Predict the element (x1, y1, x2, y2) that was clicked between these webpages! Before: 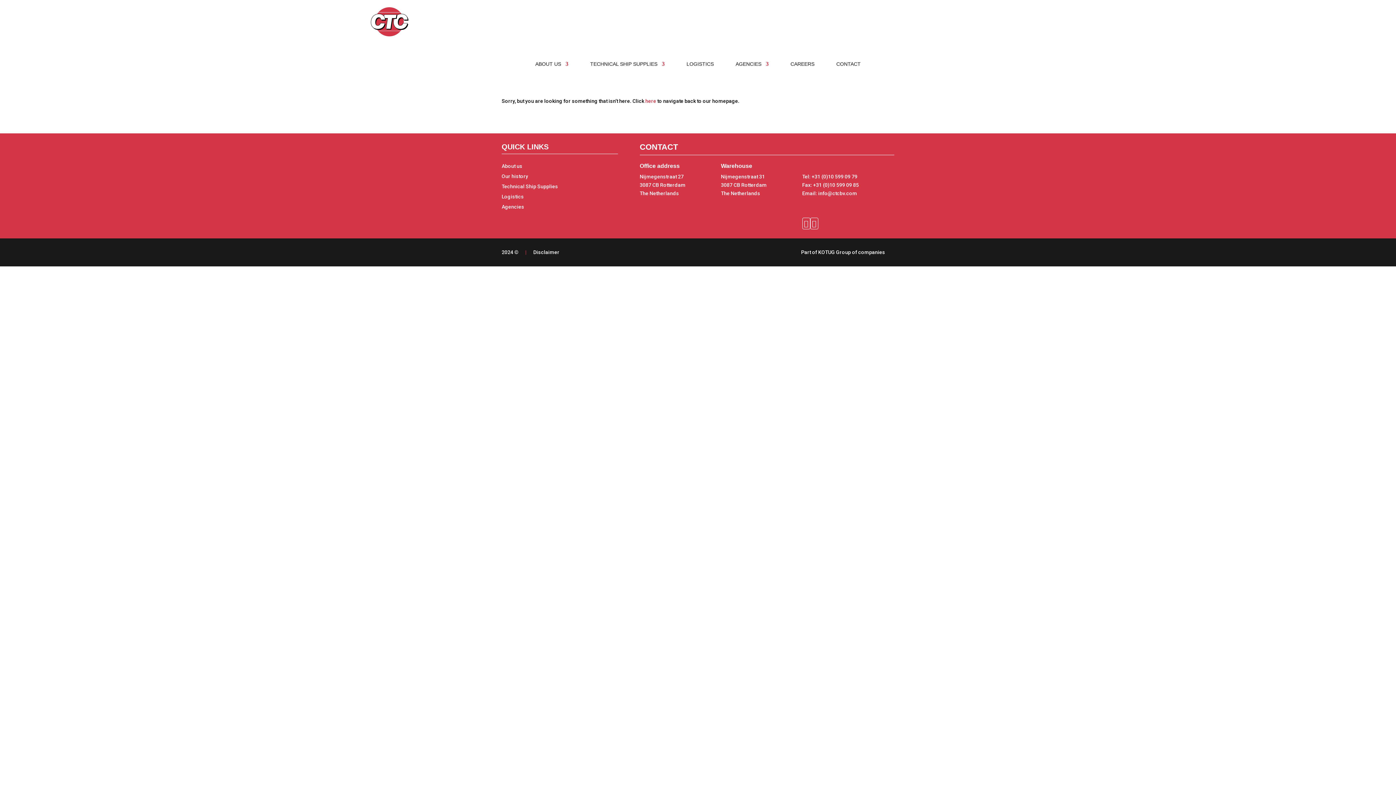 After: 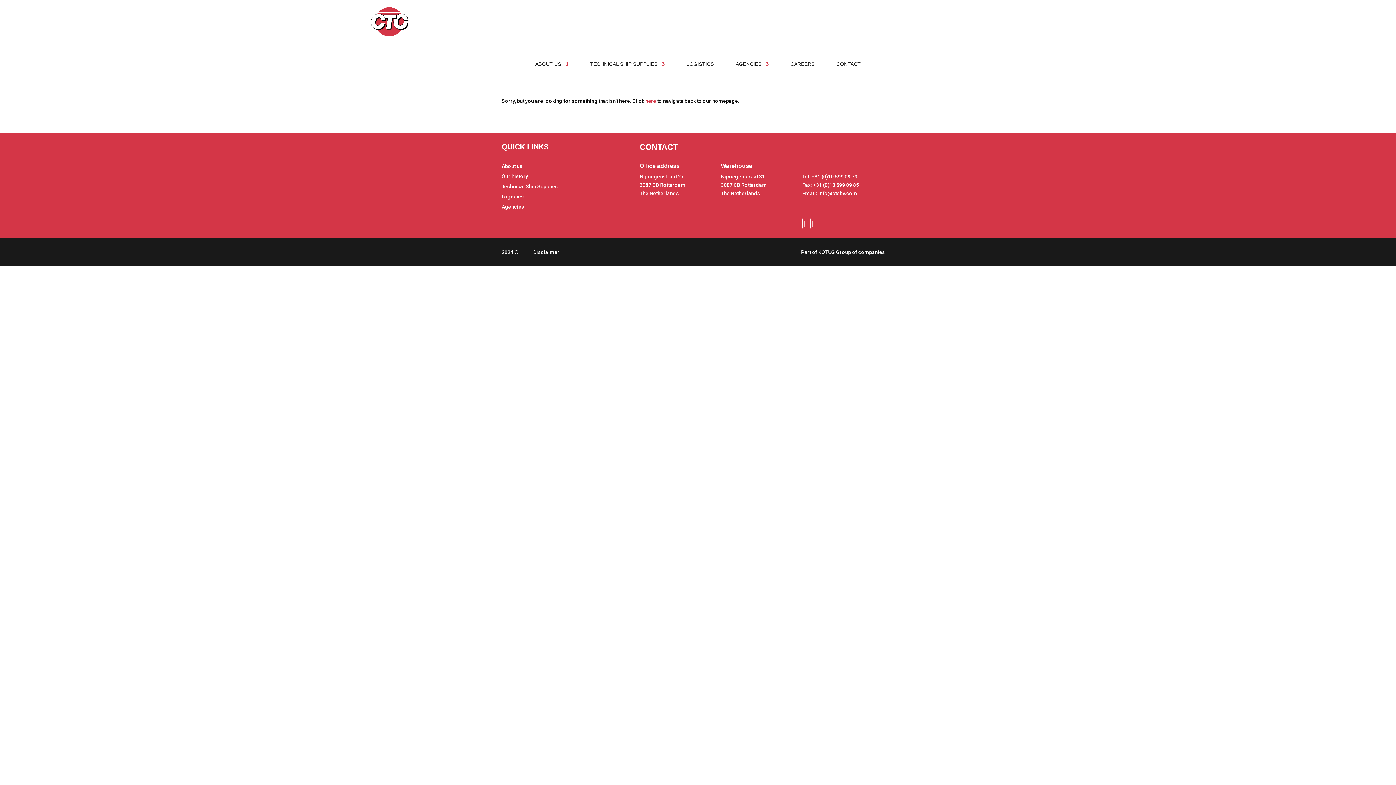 Action: label: Fax: +31 (0)10 599 09 85 bbox: (802, 182, 859, 187)